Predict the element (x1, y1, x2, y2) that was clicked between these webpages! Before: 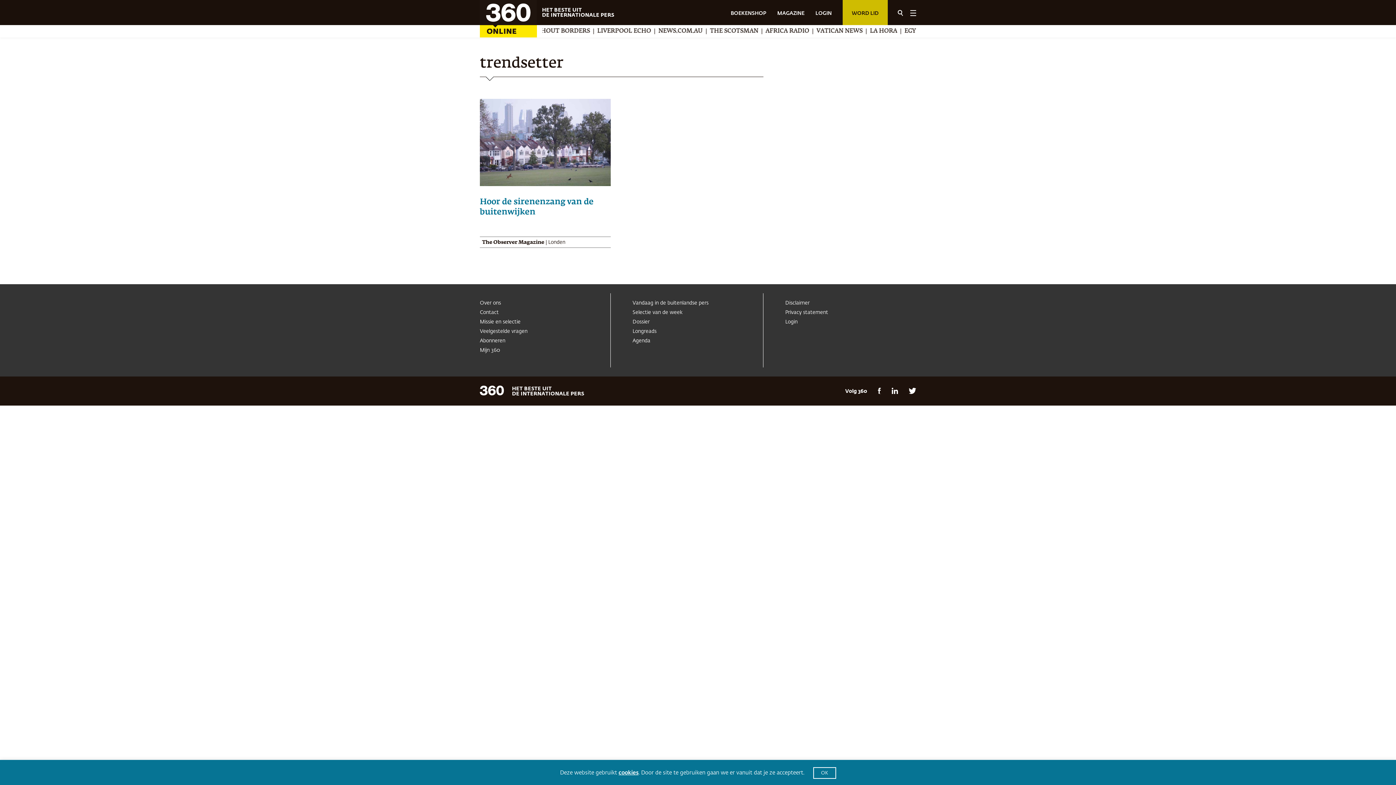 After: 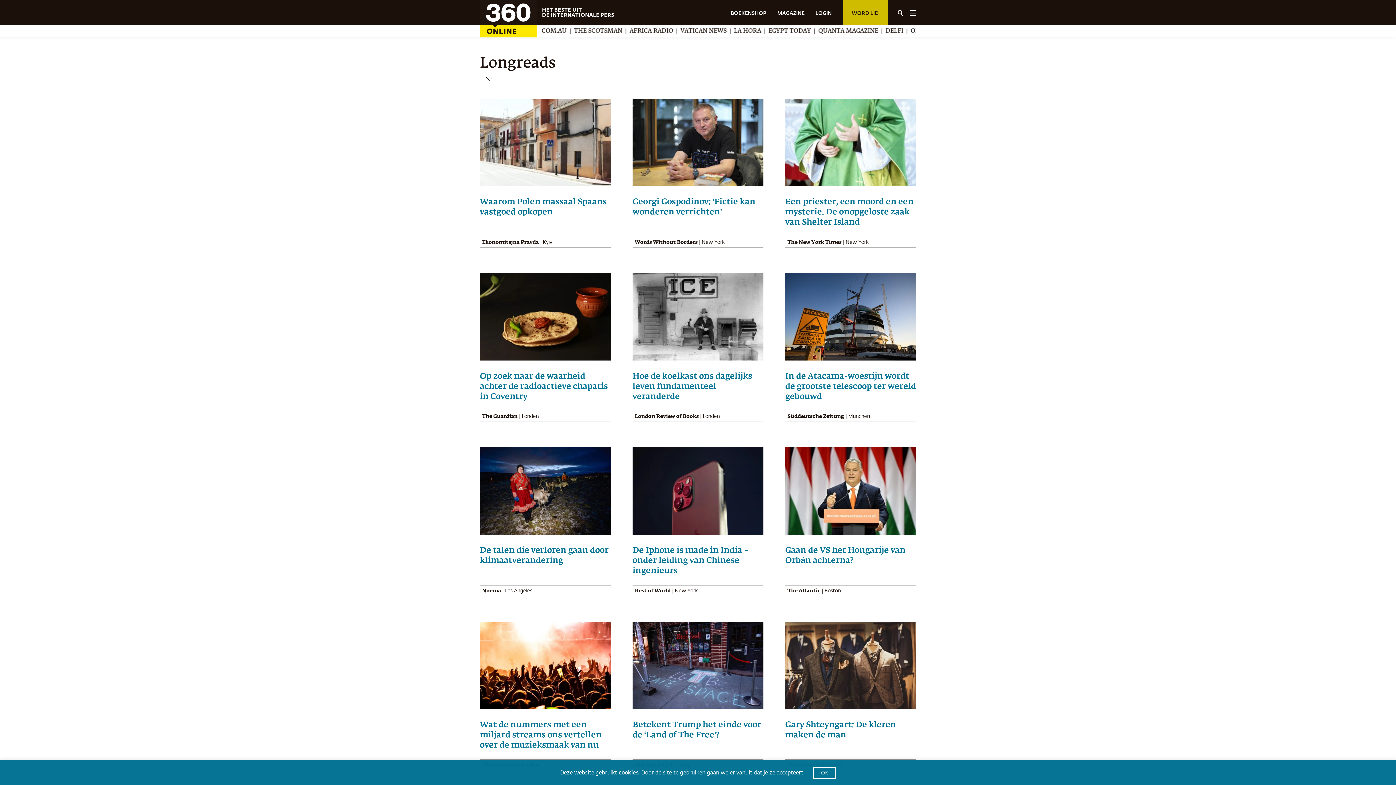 Action: bbox: (632, 328, 763, 334) label: Longreads